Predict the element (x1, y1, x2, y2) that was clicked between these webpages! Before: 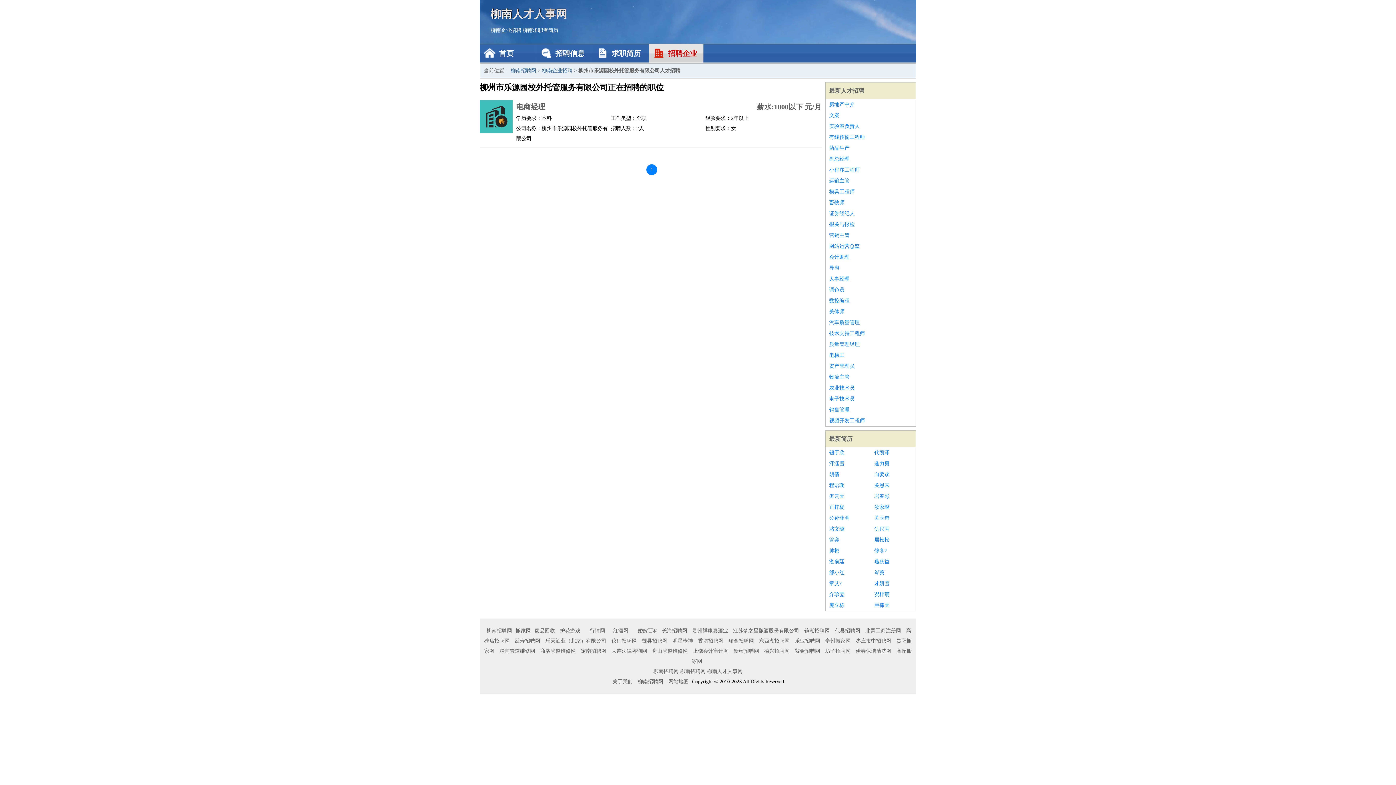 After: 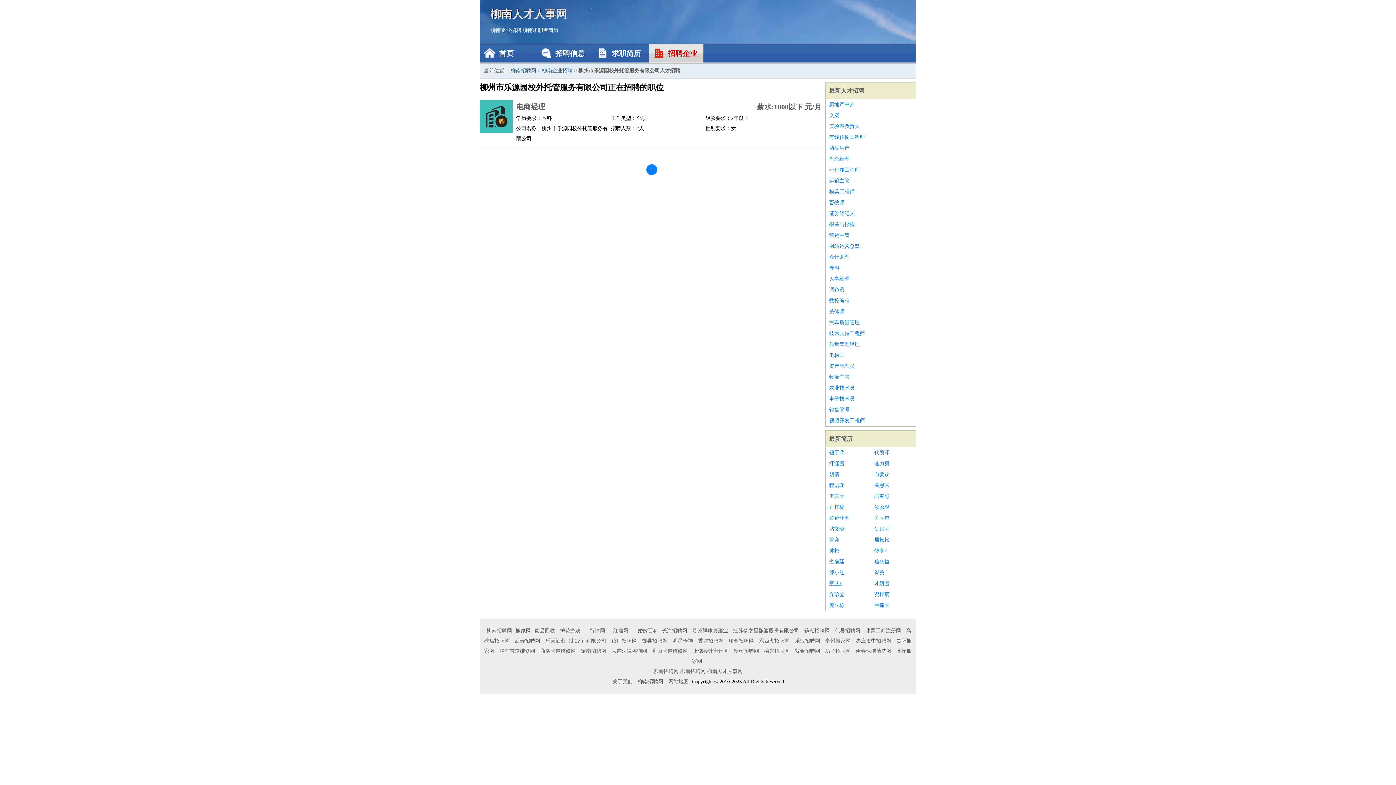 Action: bbox: (829, 578, 867, 589) label: 章艾?